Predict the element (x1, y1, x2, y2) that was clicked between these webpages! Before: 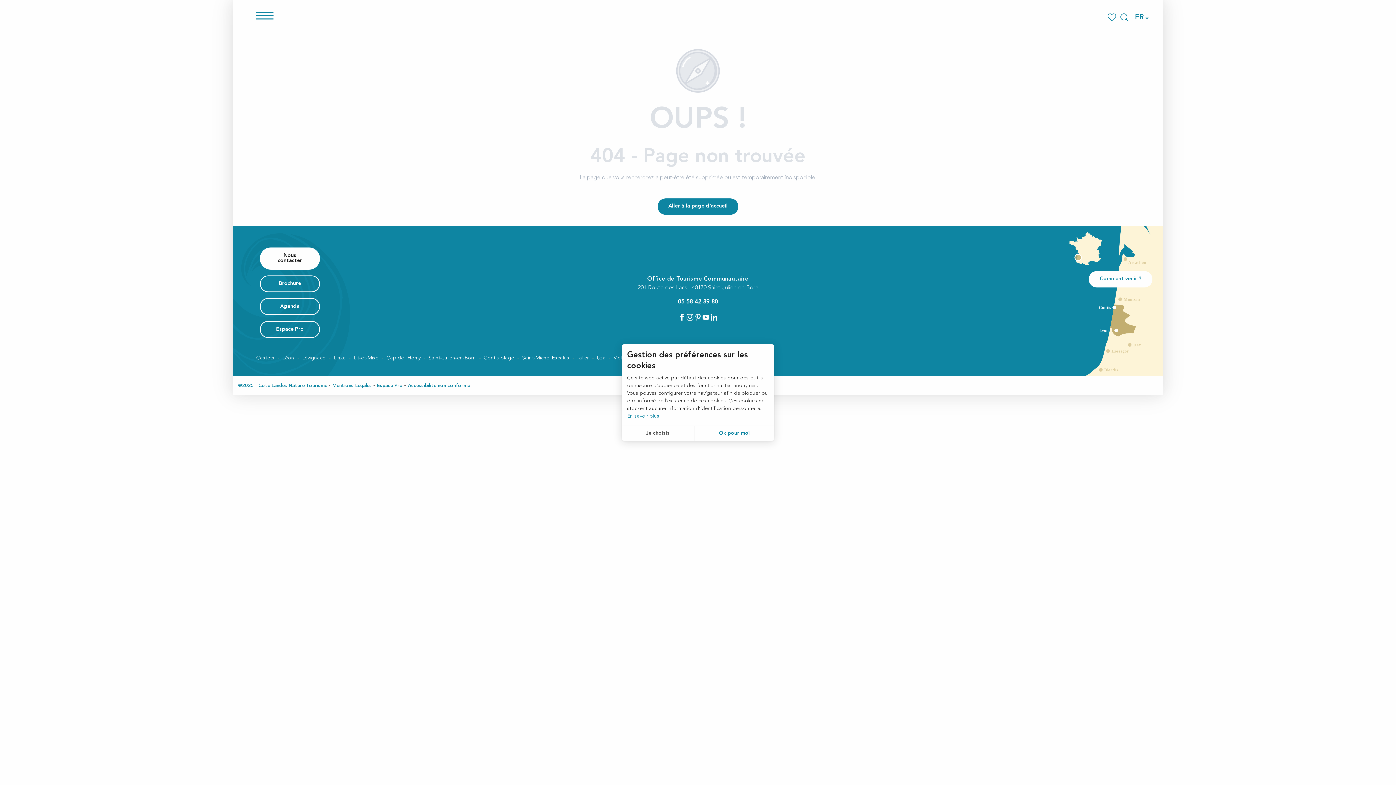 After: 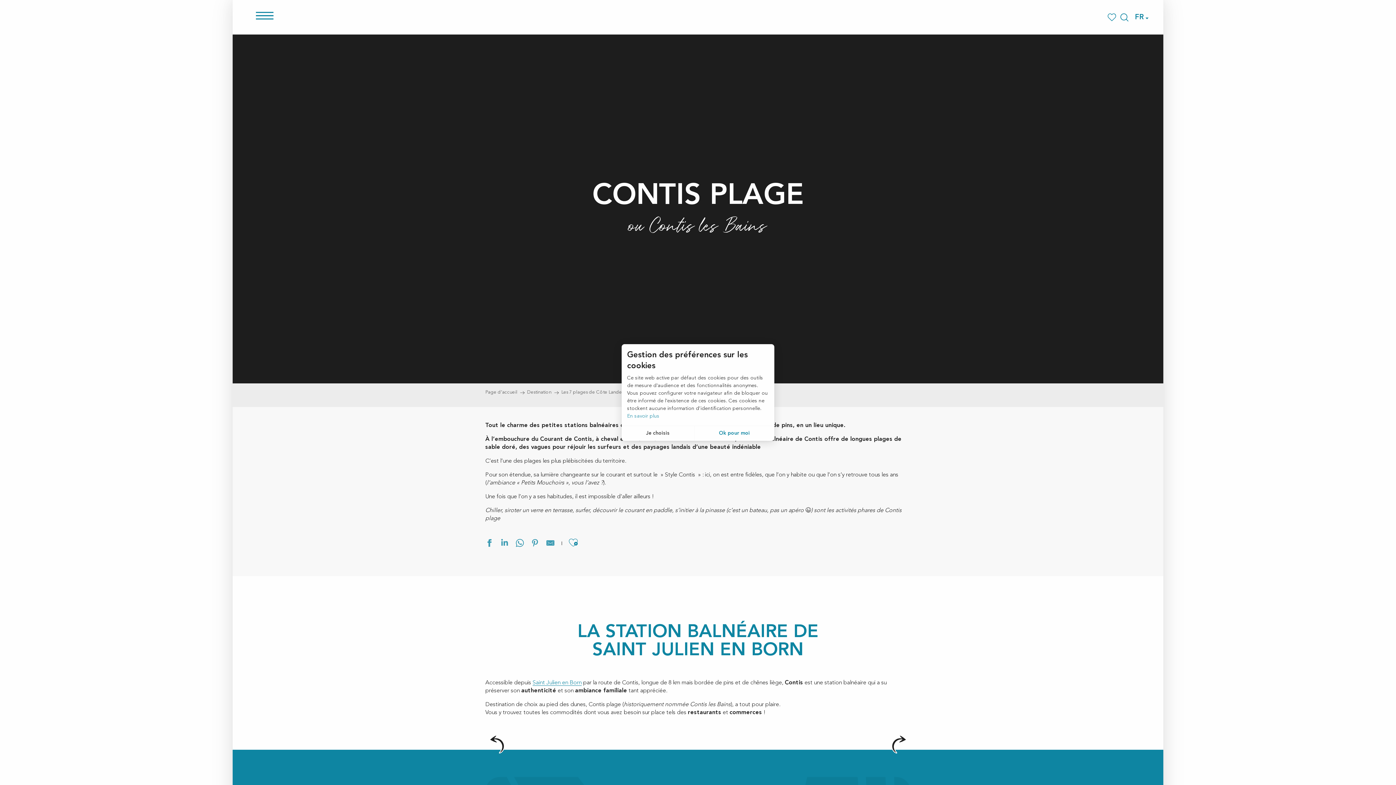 Action: label: Contis plage  bbox: (482, 355, 517, 360)